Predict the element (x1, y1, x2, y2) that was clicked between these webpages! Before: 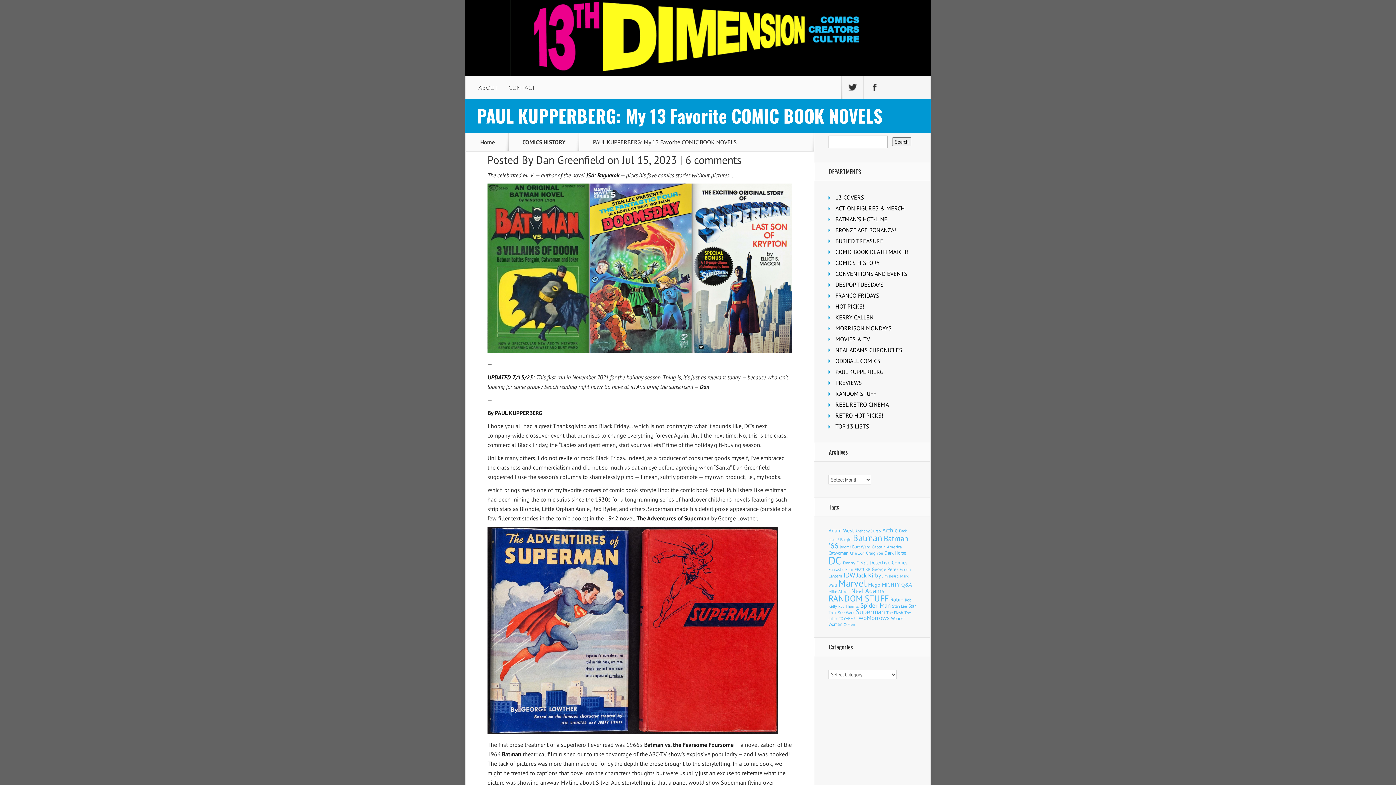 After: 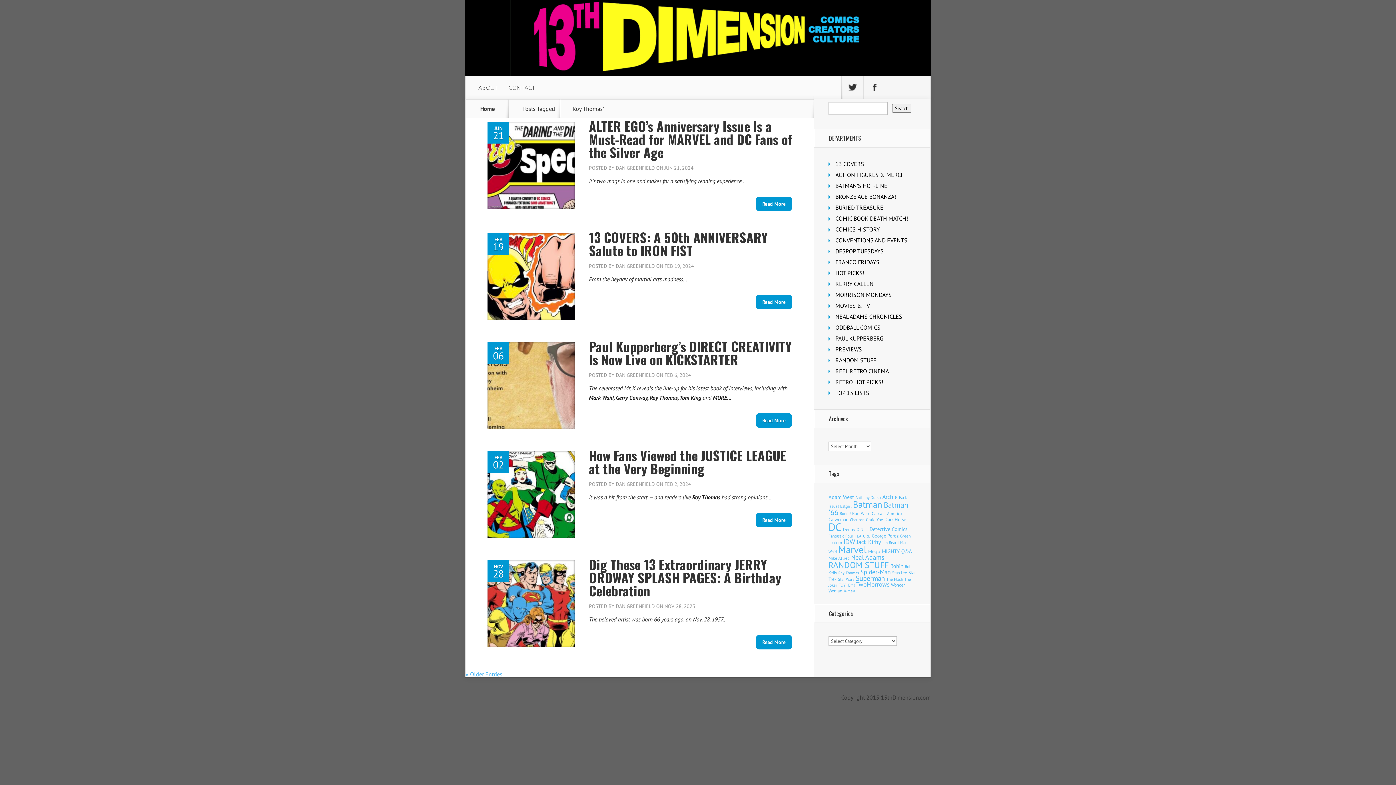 Action: bbox: (838, 604, 859, 609) label: Roy Thomas (87 items)